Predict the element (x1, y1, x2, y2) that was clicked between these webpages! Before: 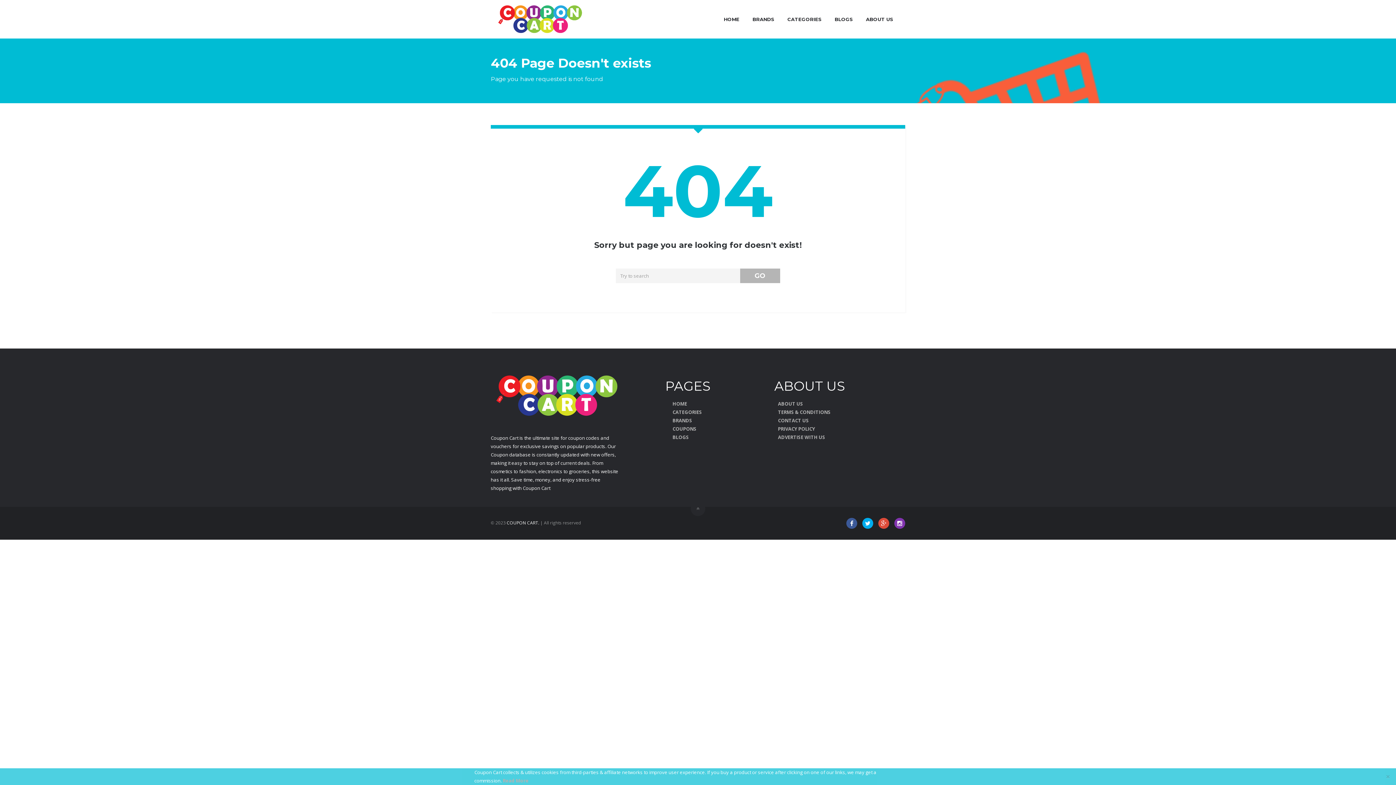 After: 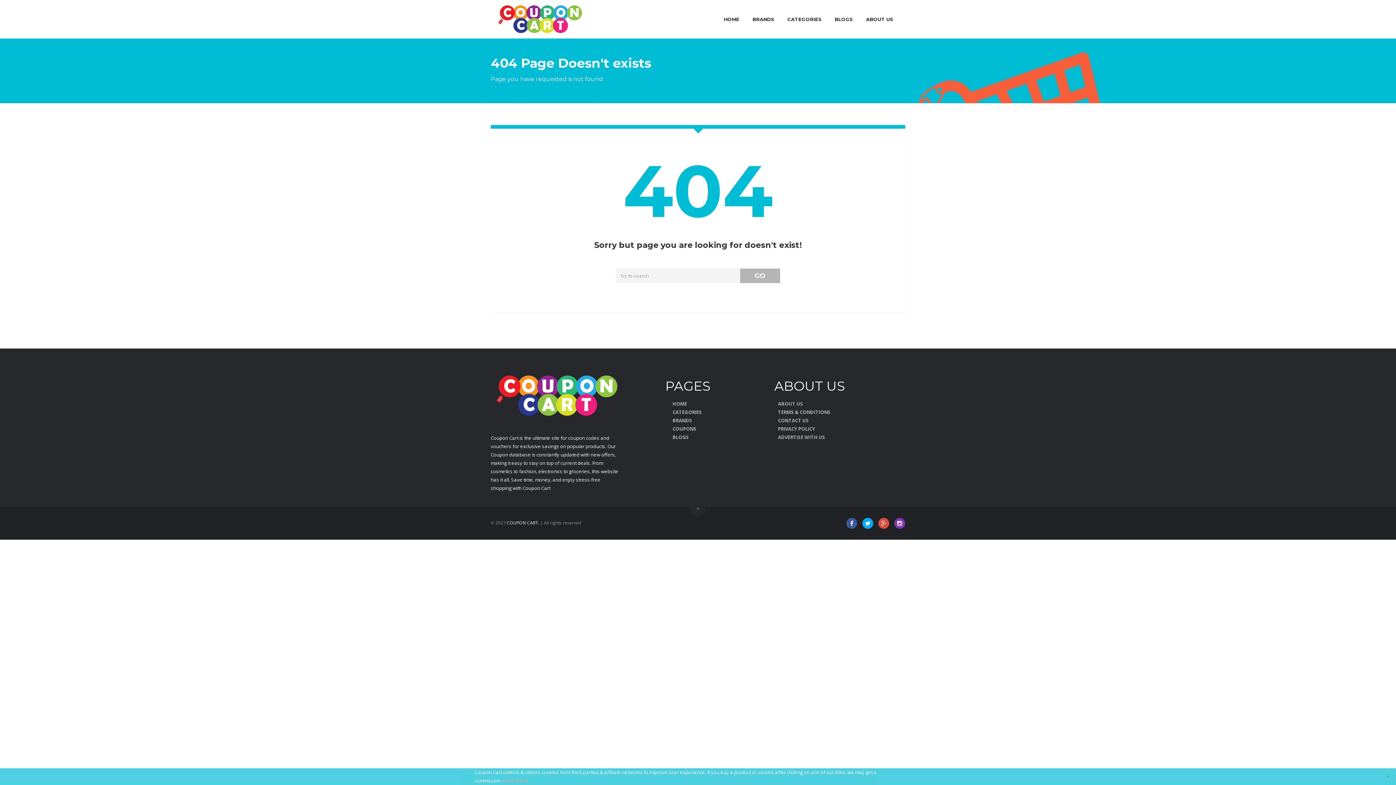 Action: bbox: (878, 518, 889, 529)